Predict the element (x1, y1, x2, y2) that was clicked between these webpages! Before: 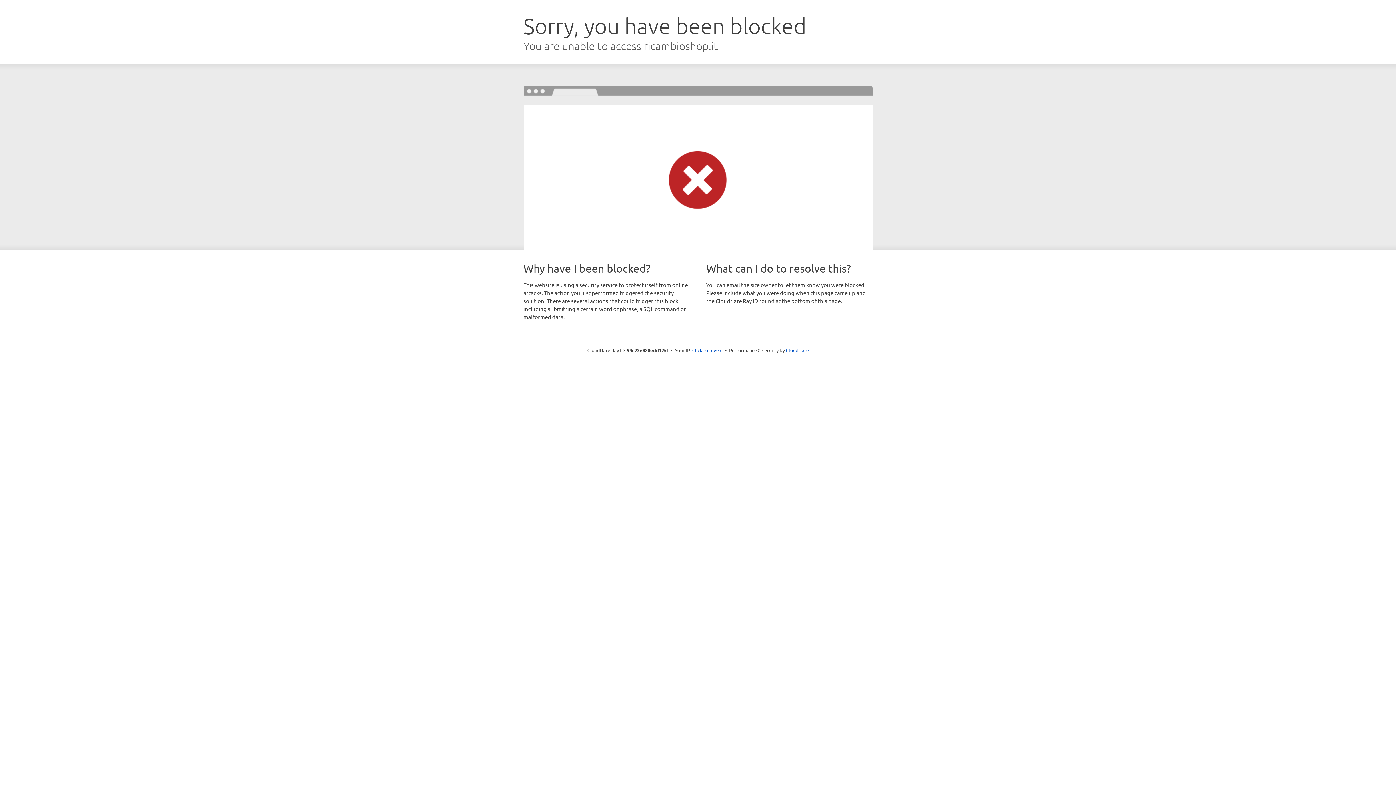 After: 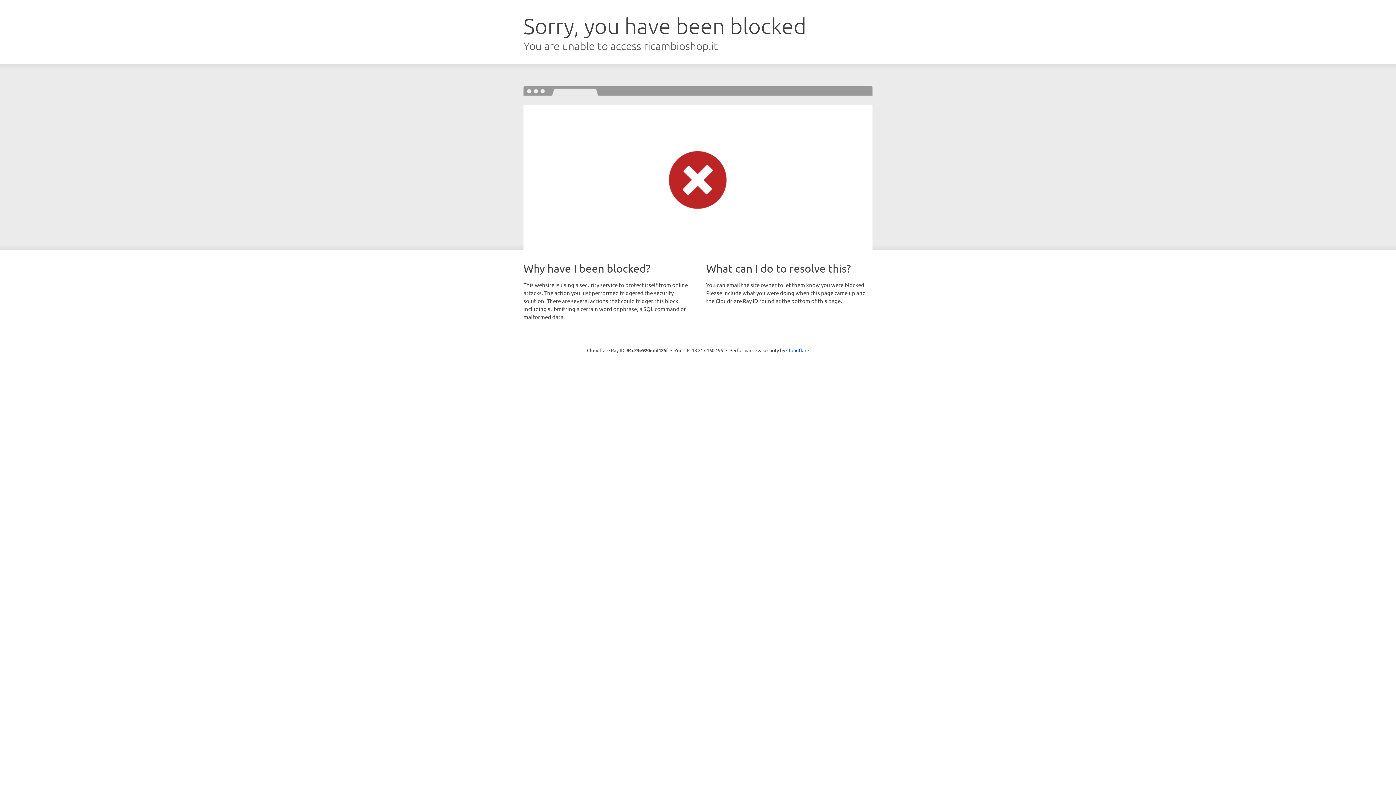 Action: label: Click to reveal bbox: (692, 346, 722, 353)